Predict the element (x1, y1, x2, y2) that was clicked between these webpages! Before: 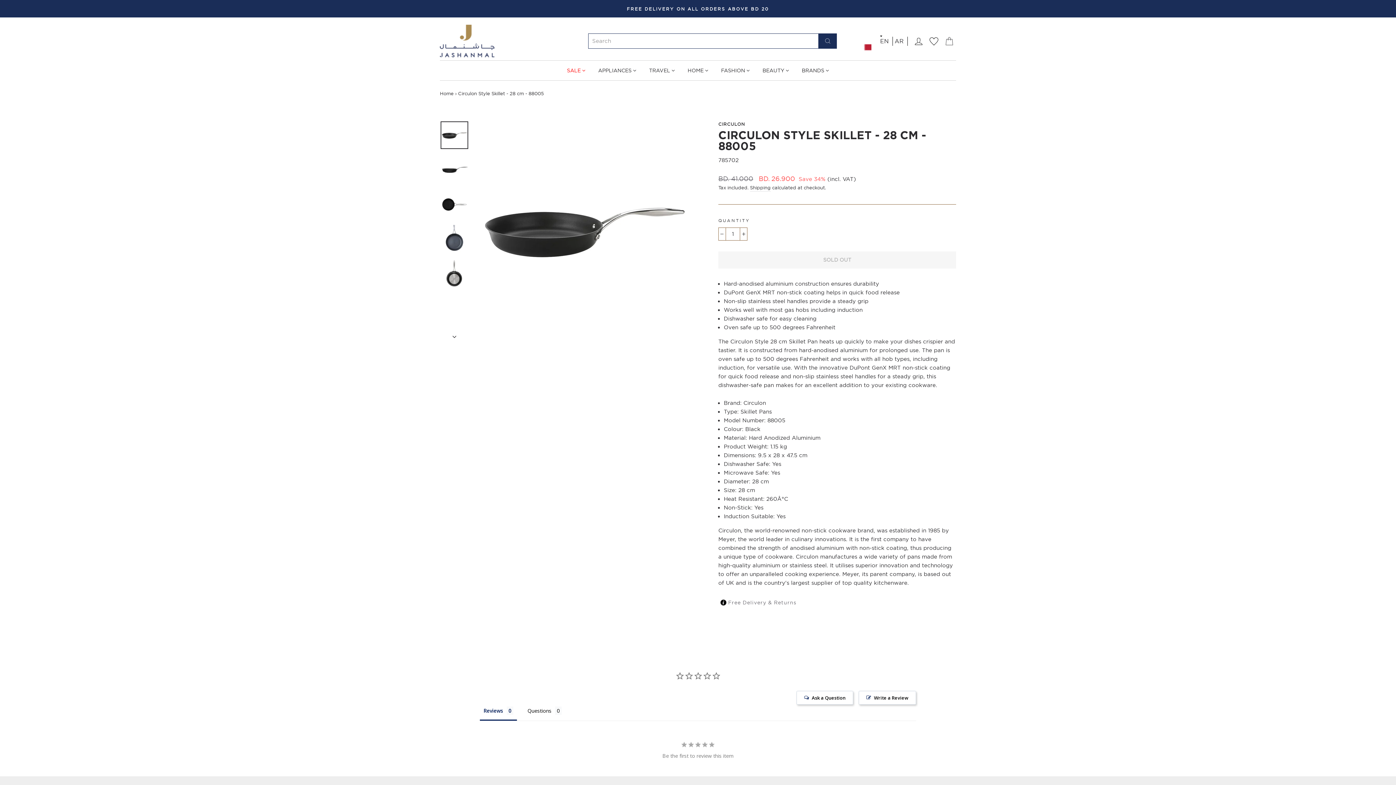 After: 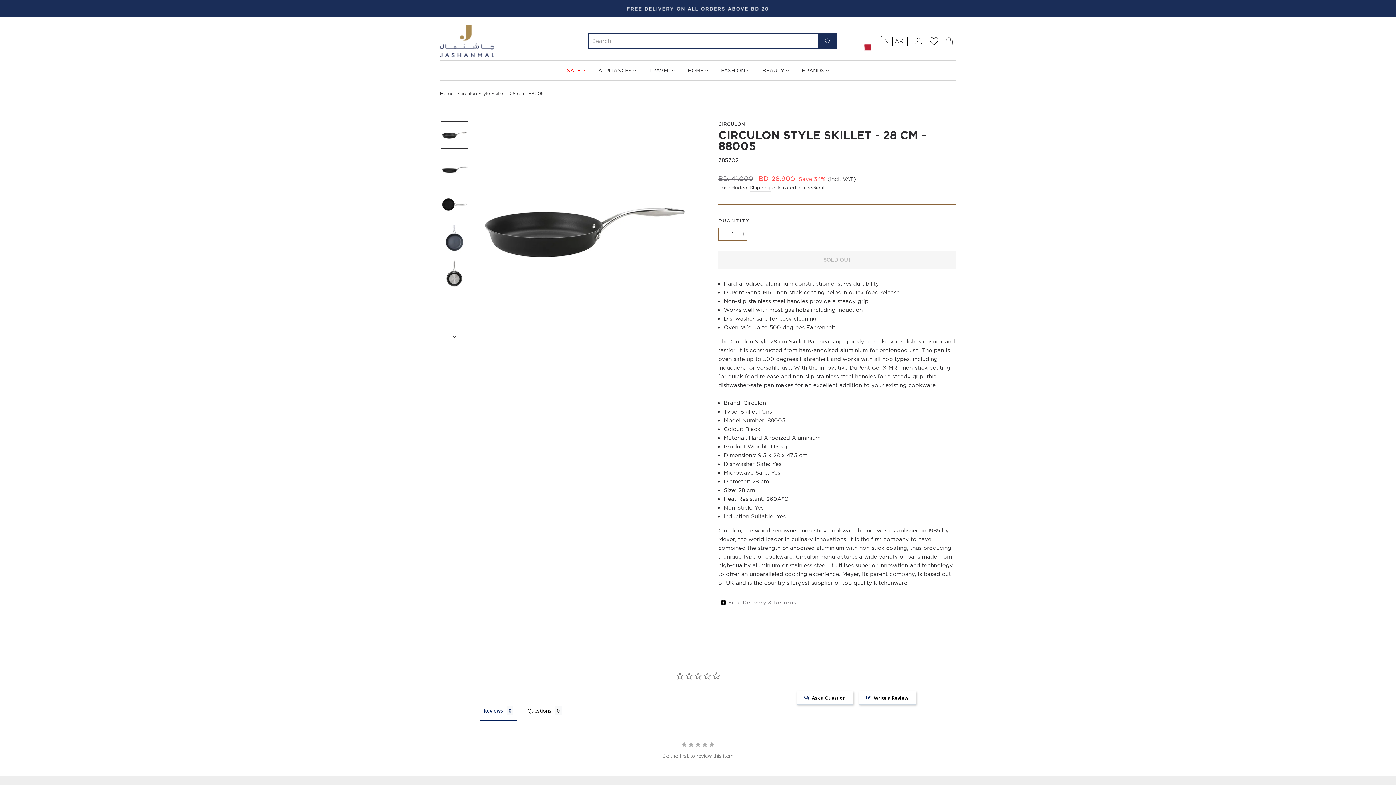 Action: bbox: (440, 121, 468, 149)